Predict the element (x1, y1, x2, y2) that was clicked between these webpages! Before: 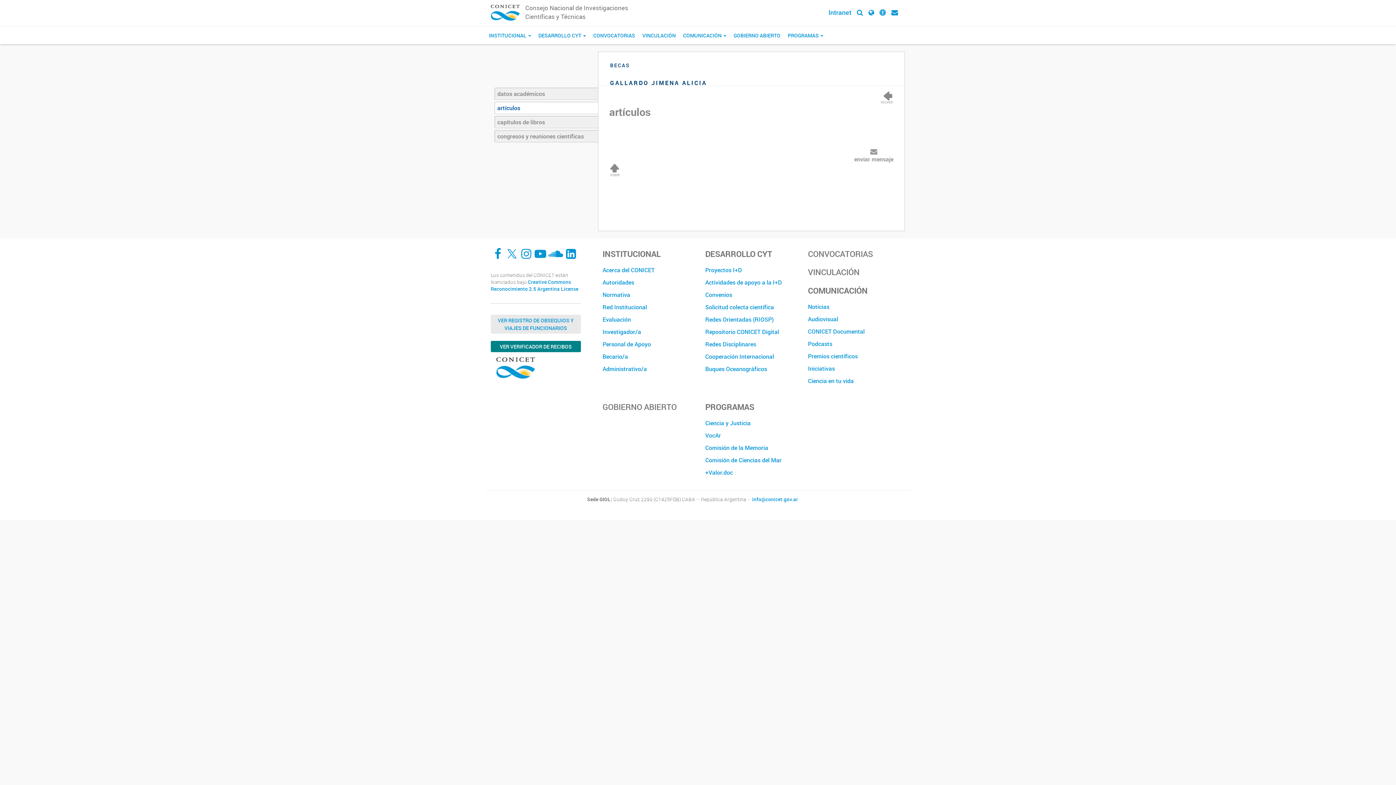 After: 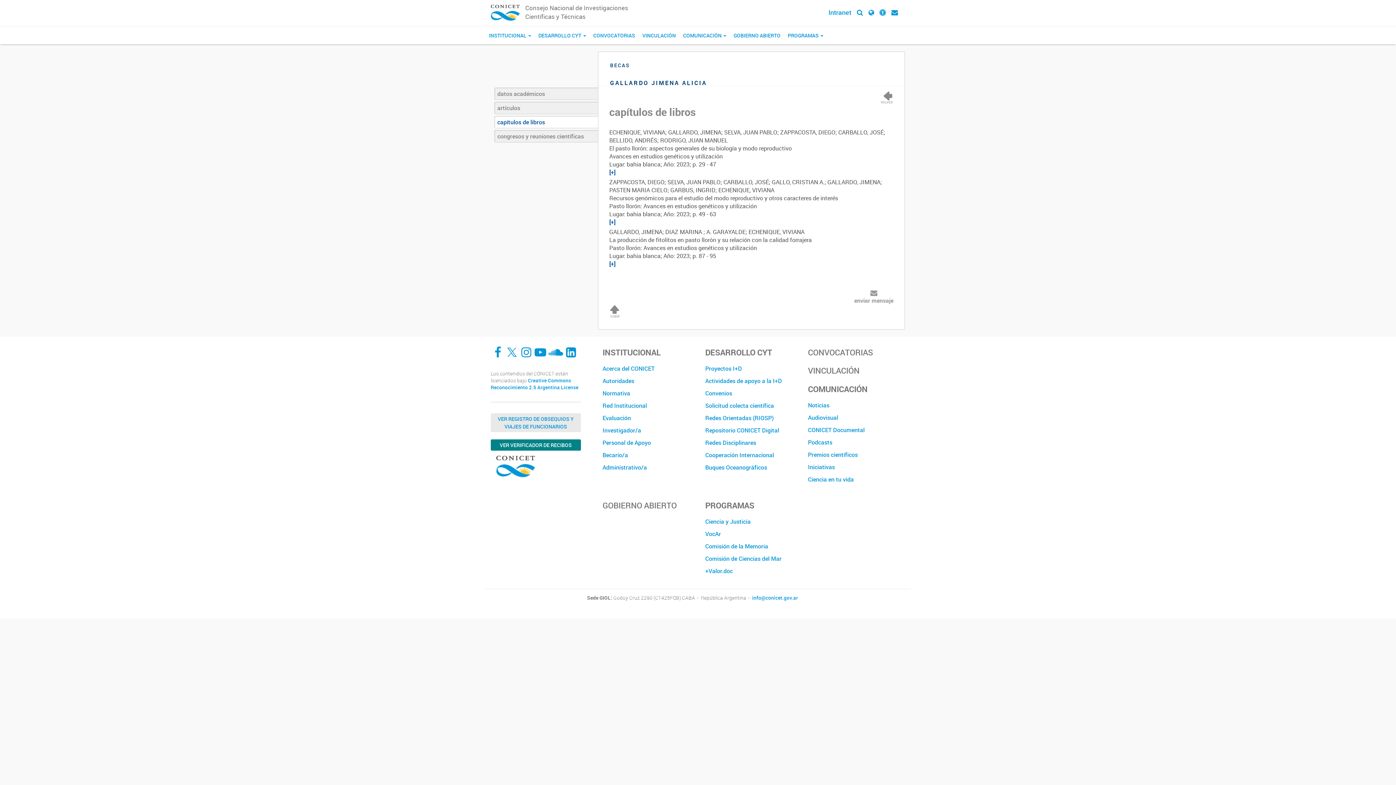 Action: bbox: (494, 116, 598, 128) label: capítulos de libros